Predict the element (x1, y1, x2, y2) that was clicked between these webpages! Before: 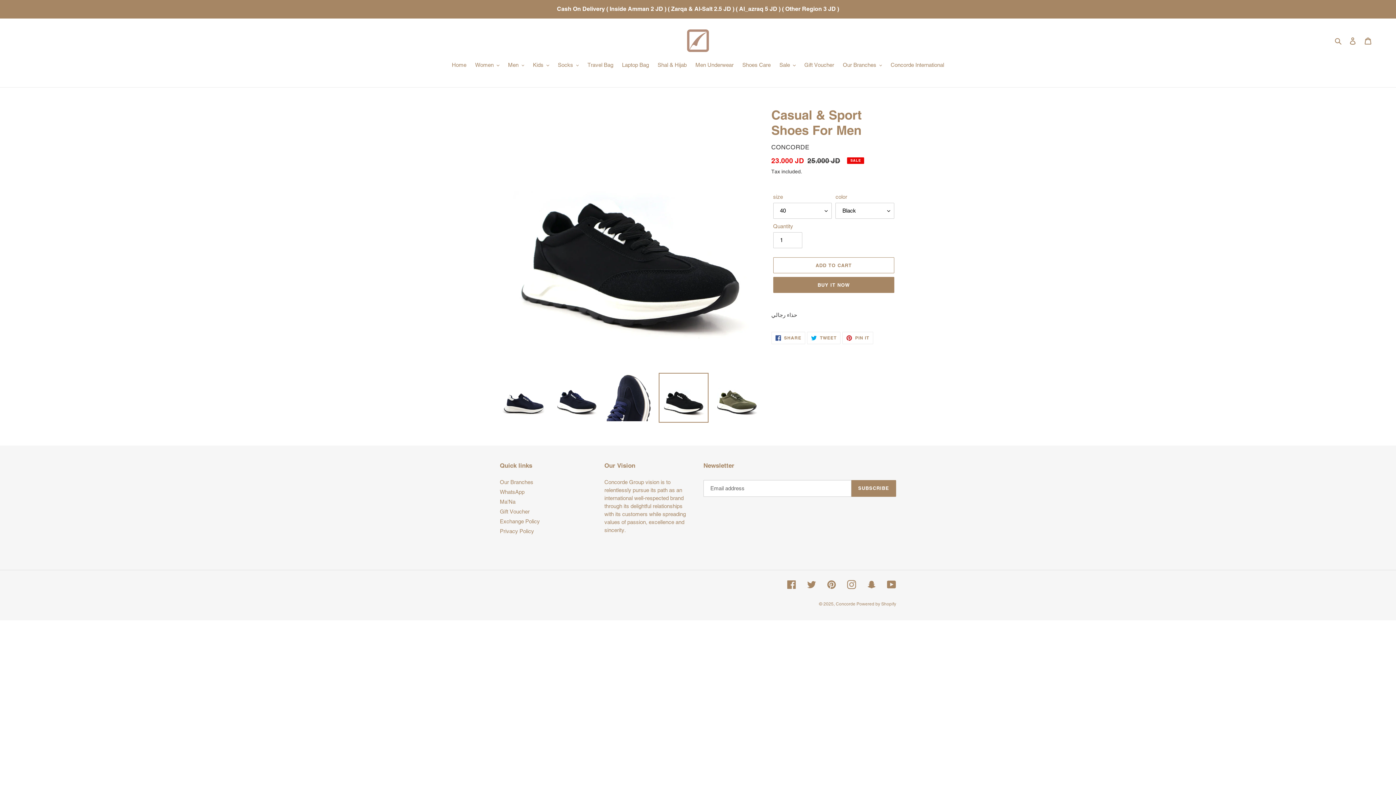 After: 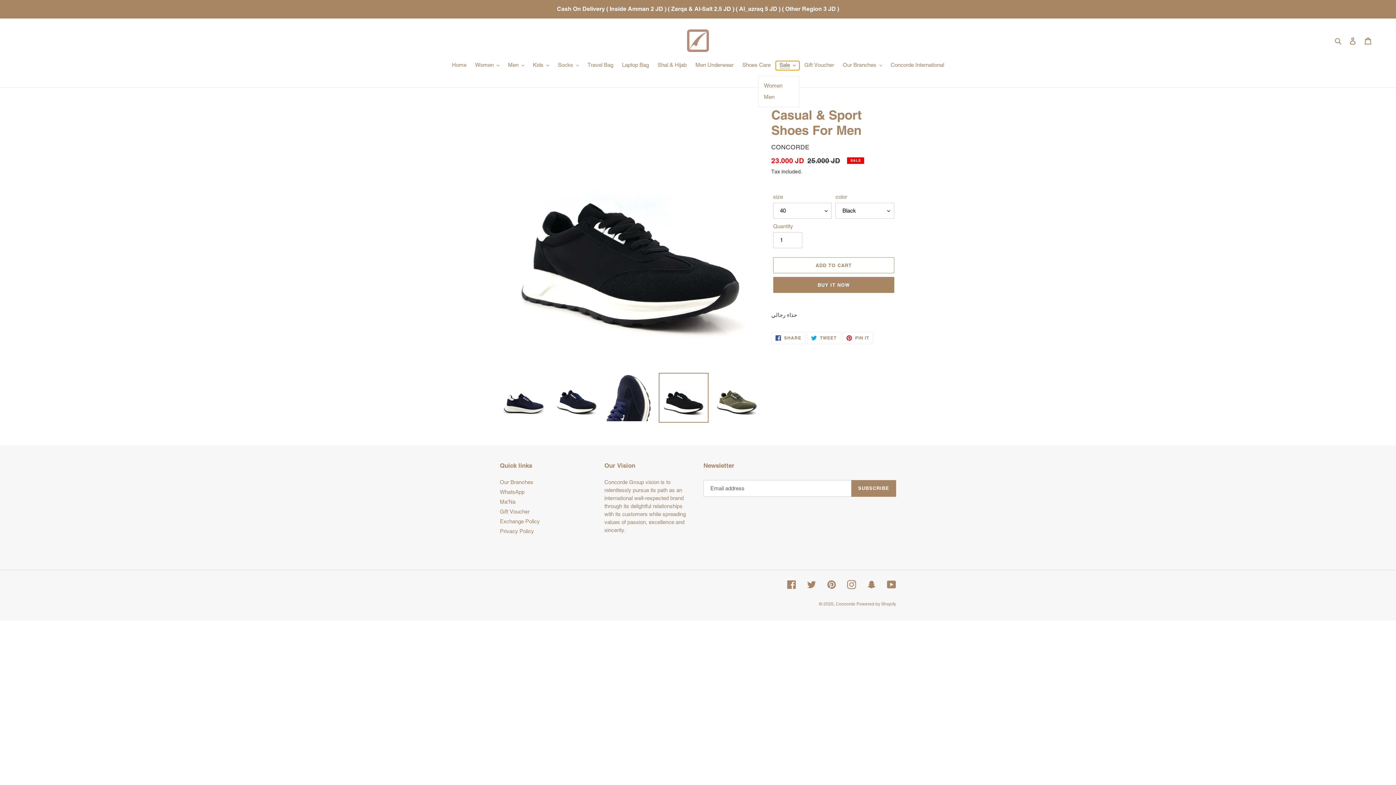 Action: bbox: (776, 61, 799, 70) label: Sale